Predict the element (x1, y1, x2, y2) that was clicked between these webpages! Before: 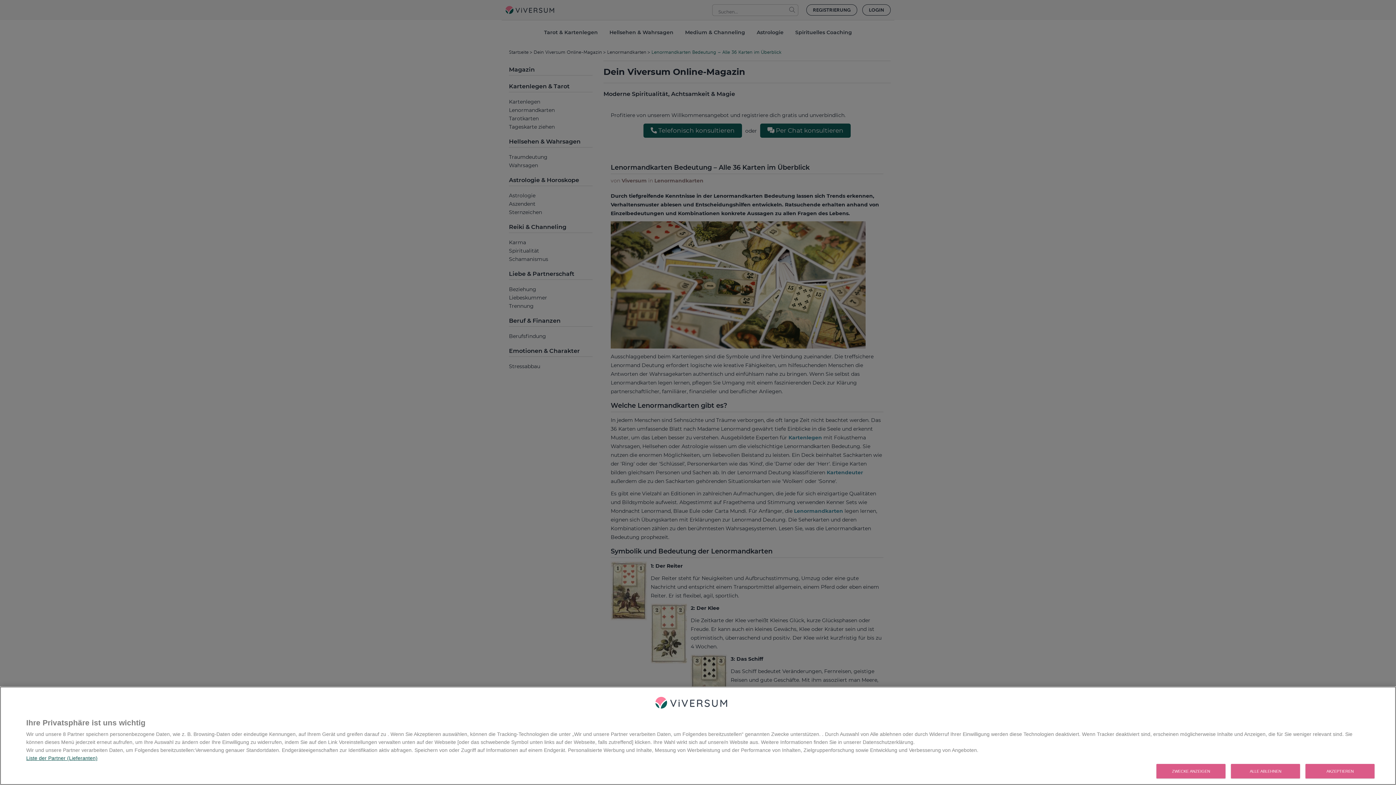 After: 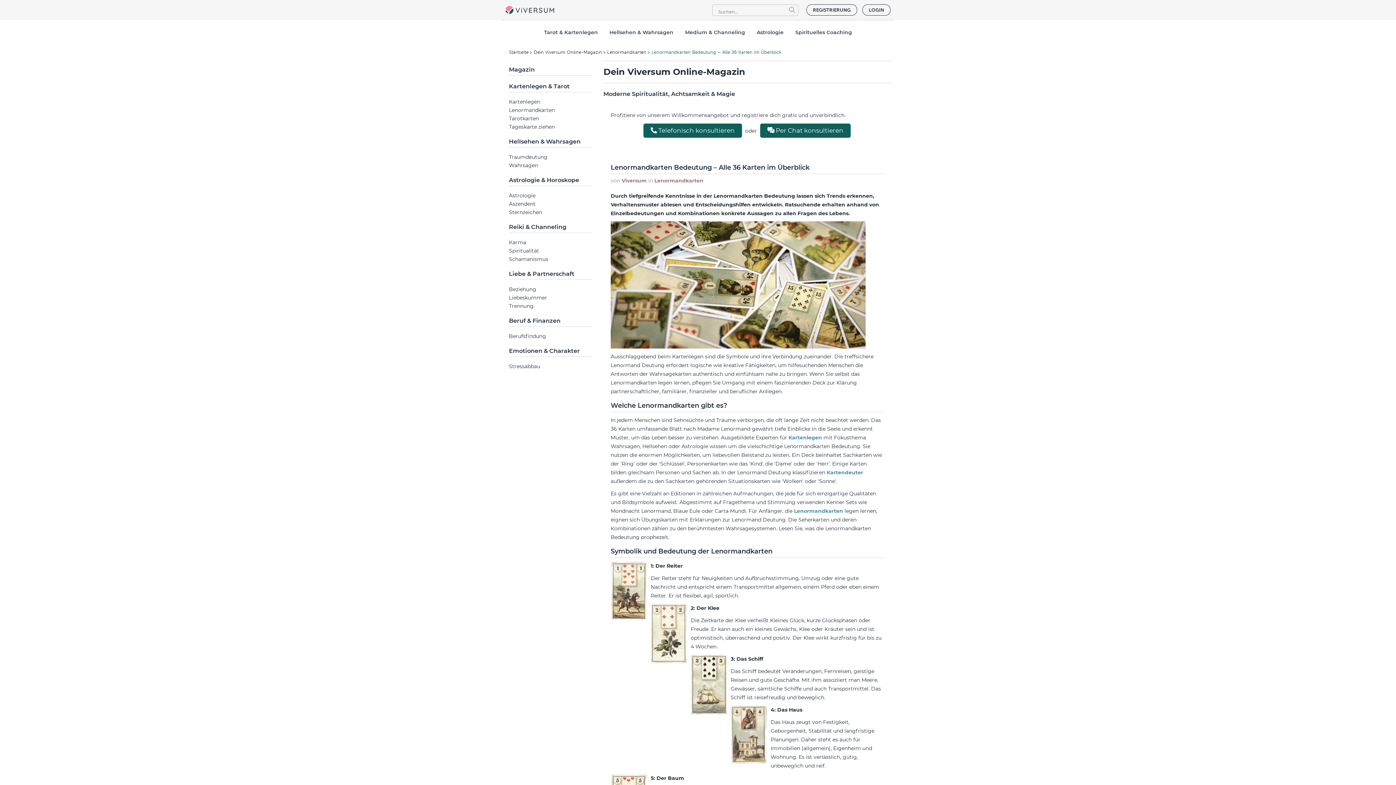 Action: label: ALLE ABLEHNEN bbox: (1231, 764, 1300, 778)